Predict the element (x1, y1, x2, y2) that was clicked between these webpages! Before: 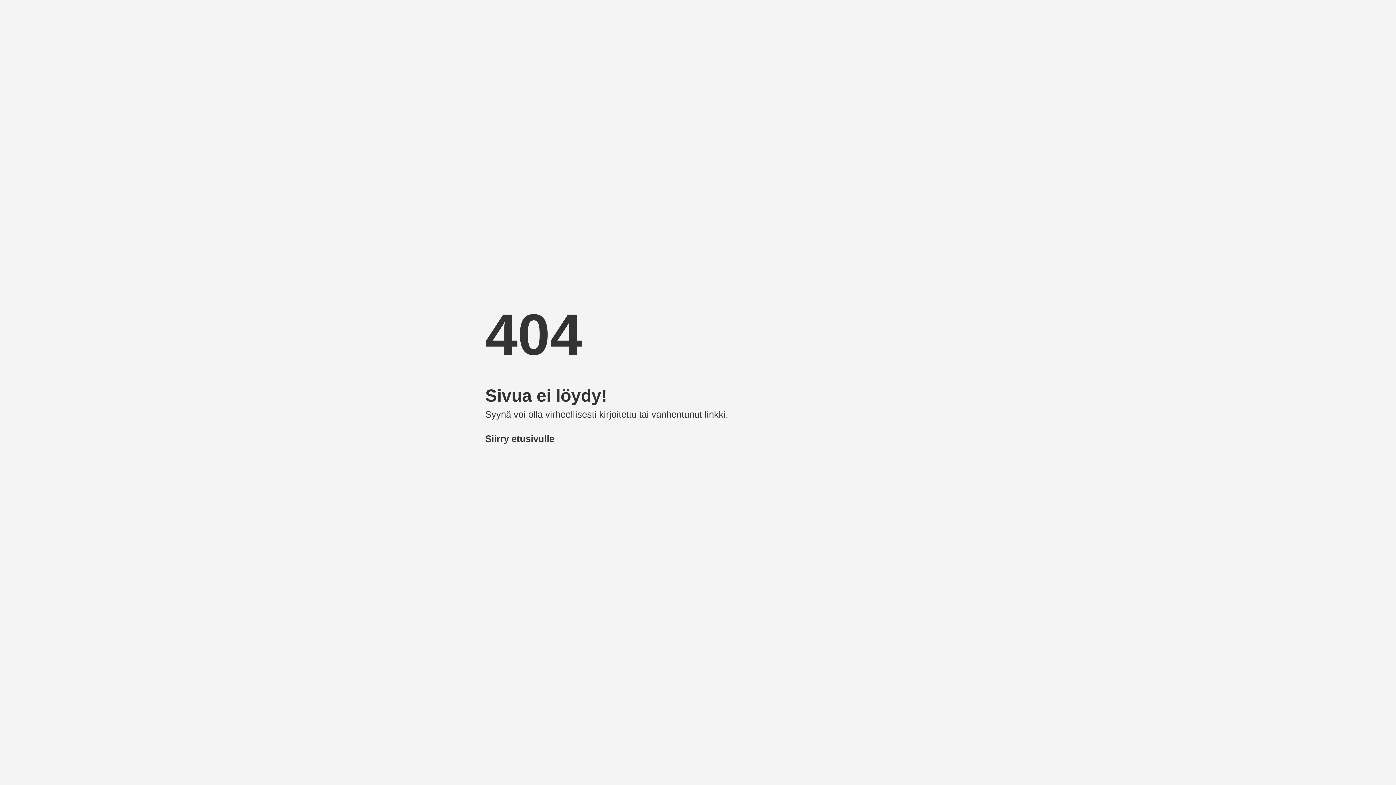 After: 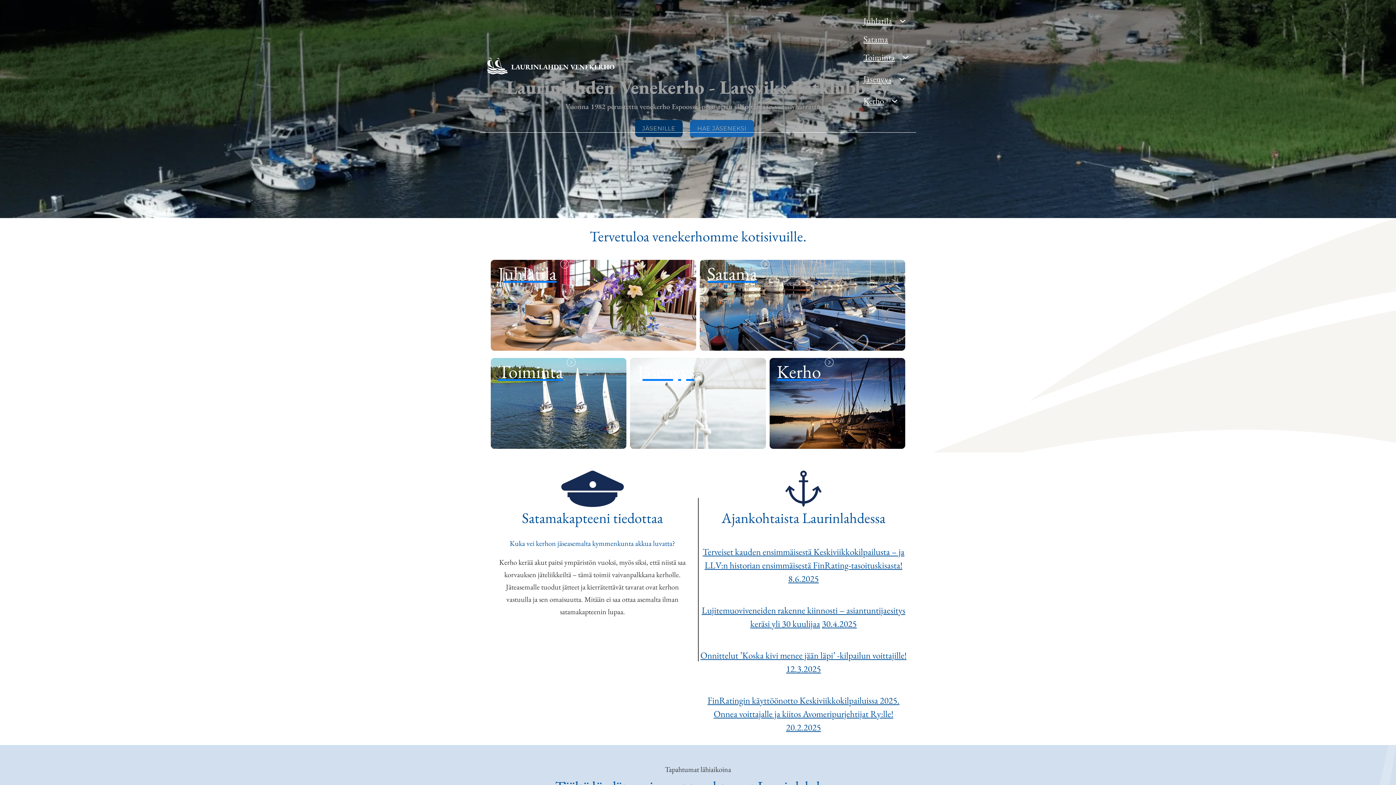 Action: bbox: (485, 433, 554, 443) label: Siirry etusivulle